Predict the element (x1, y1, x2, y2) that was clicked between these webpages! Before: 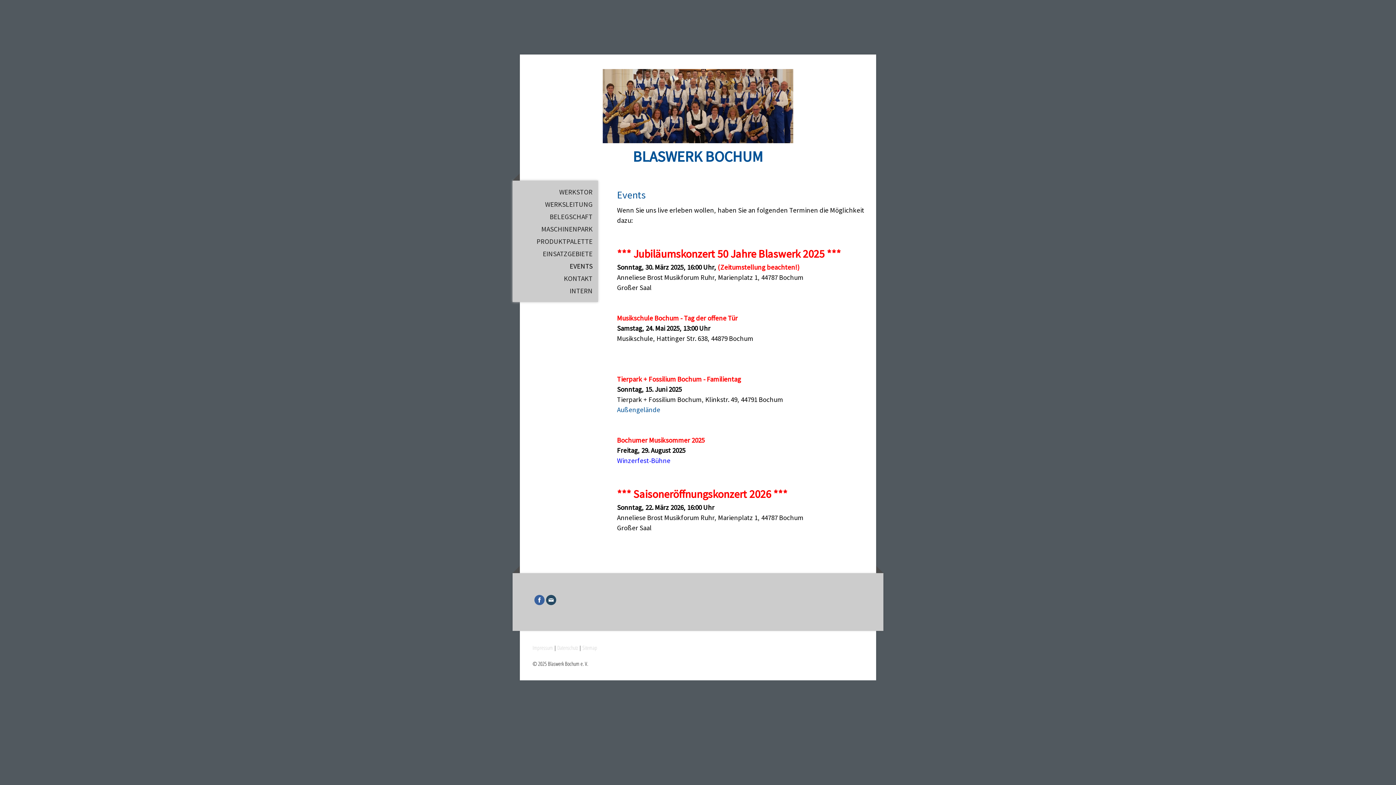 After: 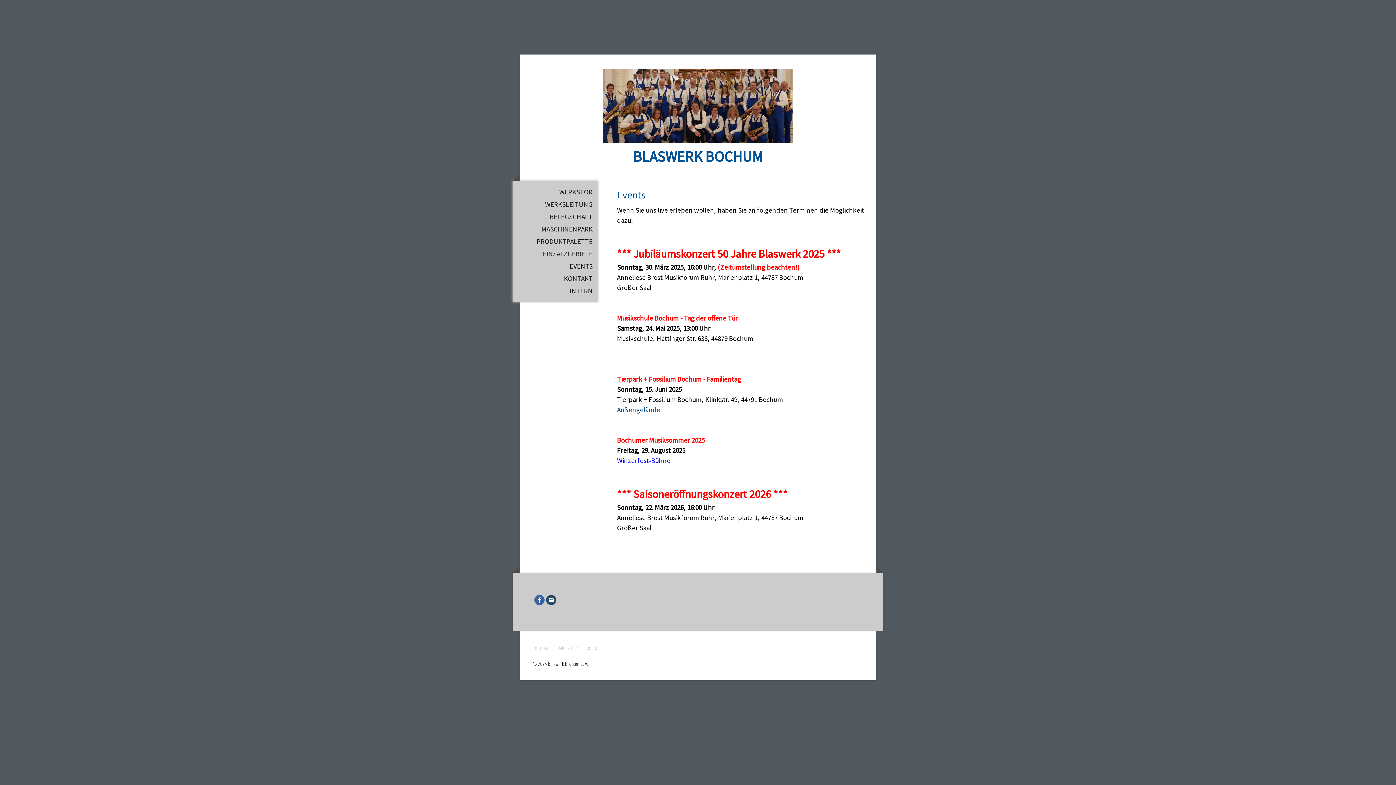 Action: label: Winzerfest-Bühne bbox: (617, 456, 670, 465)